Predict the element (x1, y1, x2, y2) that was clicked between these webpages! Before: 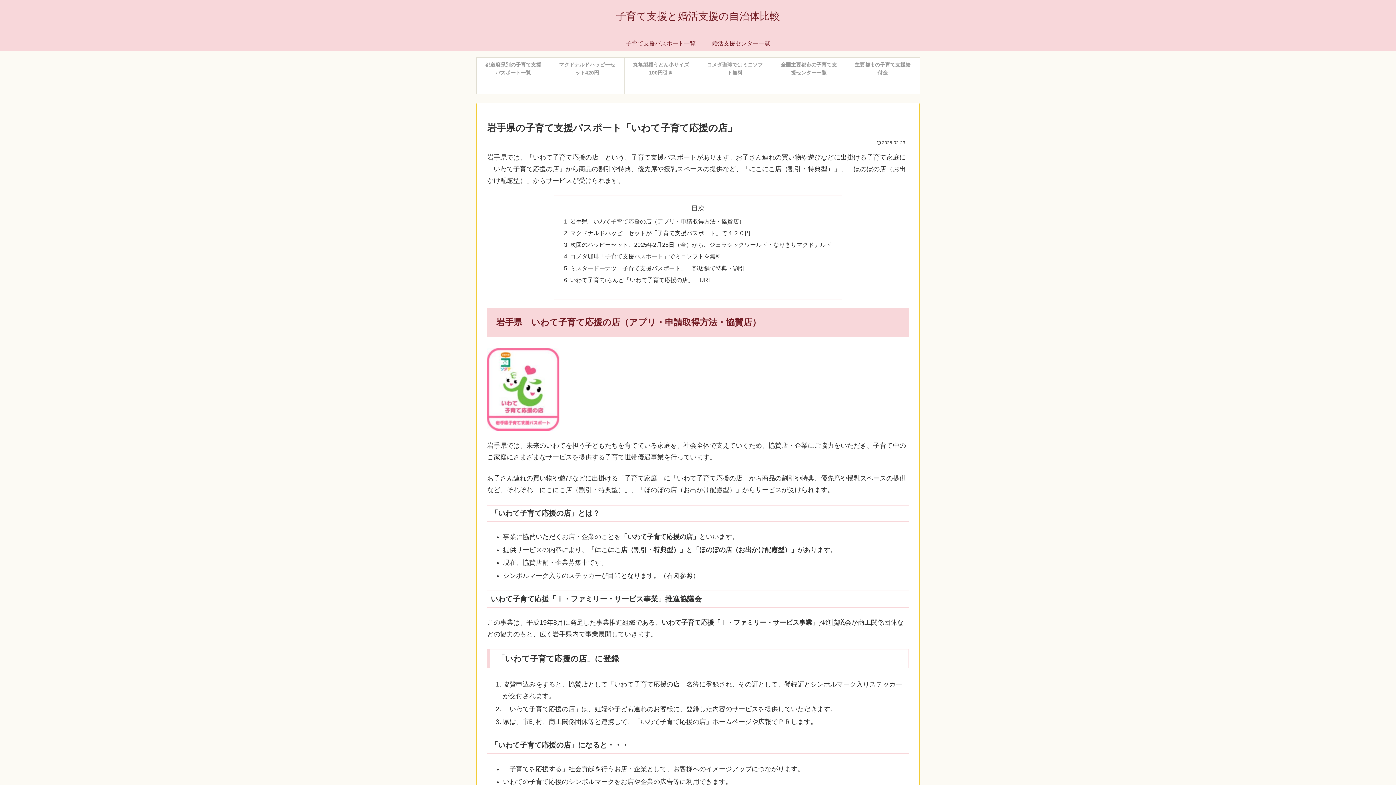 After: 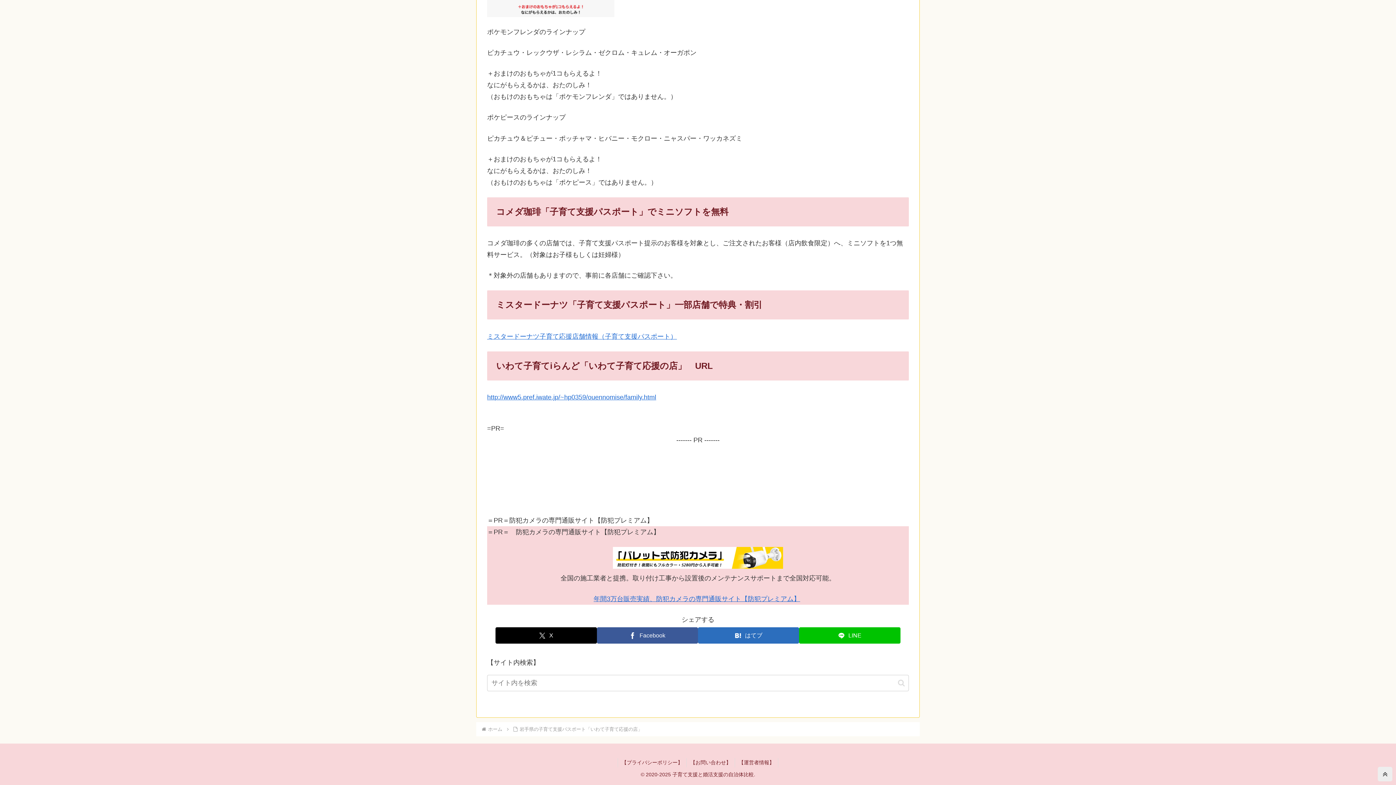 Action: label: コメダ珈琲「子育て支援パスポート」でミニソフトを無料 bbox: (570, 253, 721, 259)